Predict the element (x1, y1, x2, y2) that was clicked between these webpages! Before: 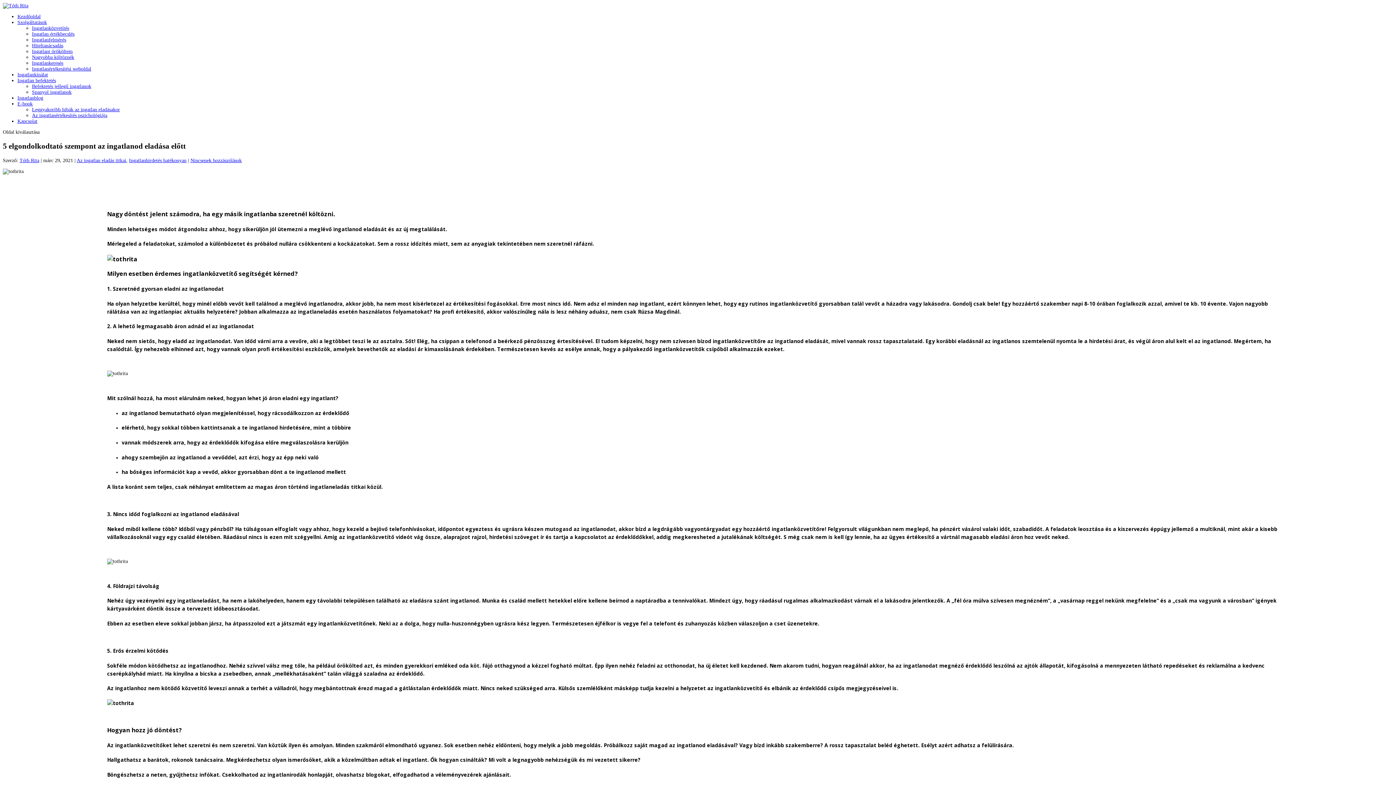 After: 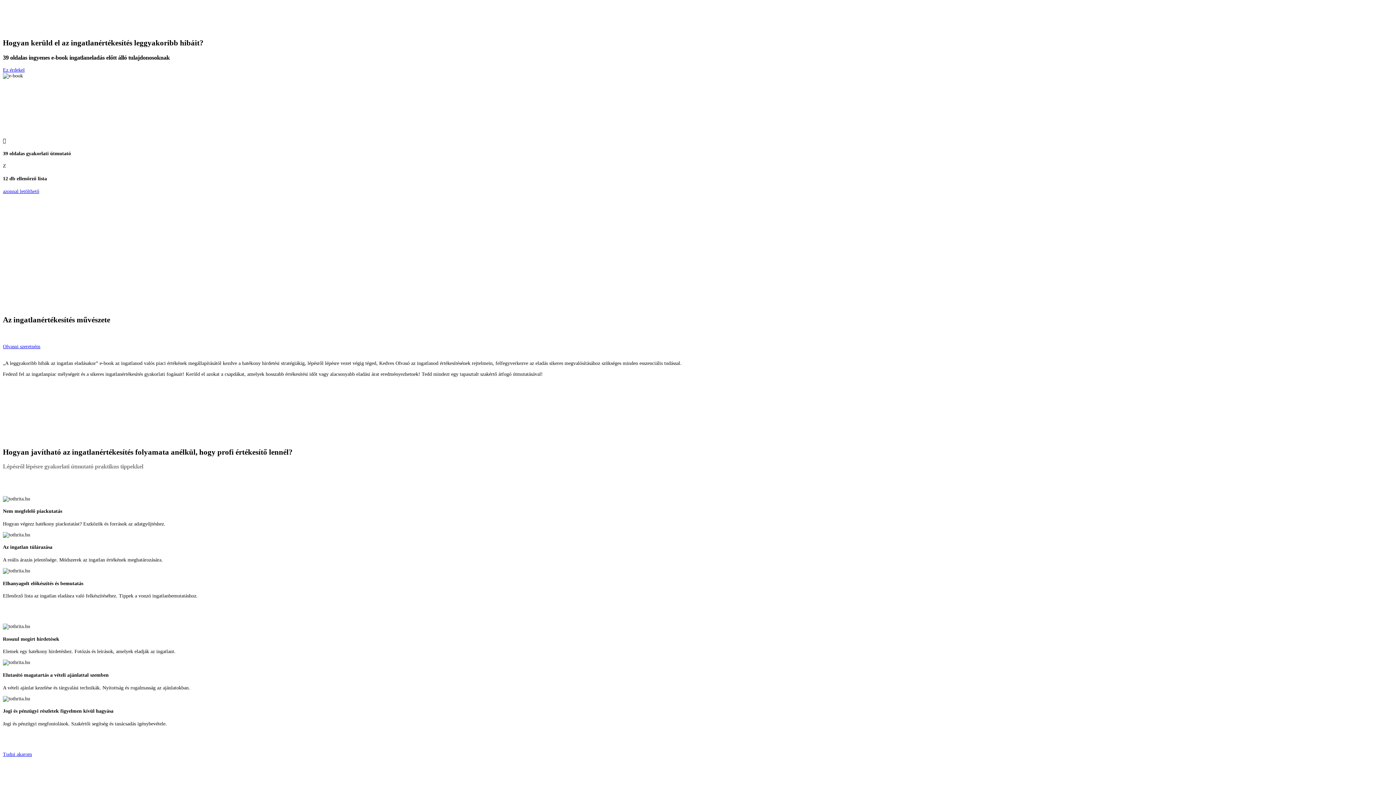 Action: label: Leggyakoribb hibák az ingatlan eladásakor bbox: (32, 106, 120, 112)